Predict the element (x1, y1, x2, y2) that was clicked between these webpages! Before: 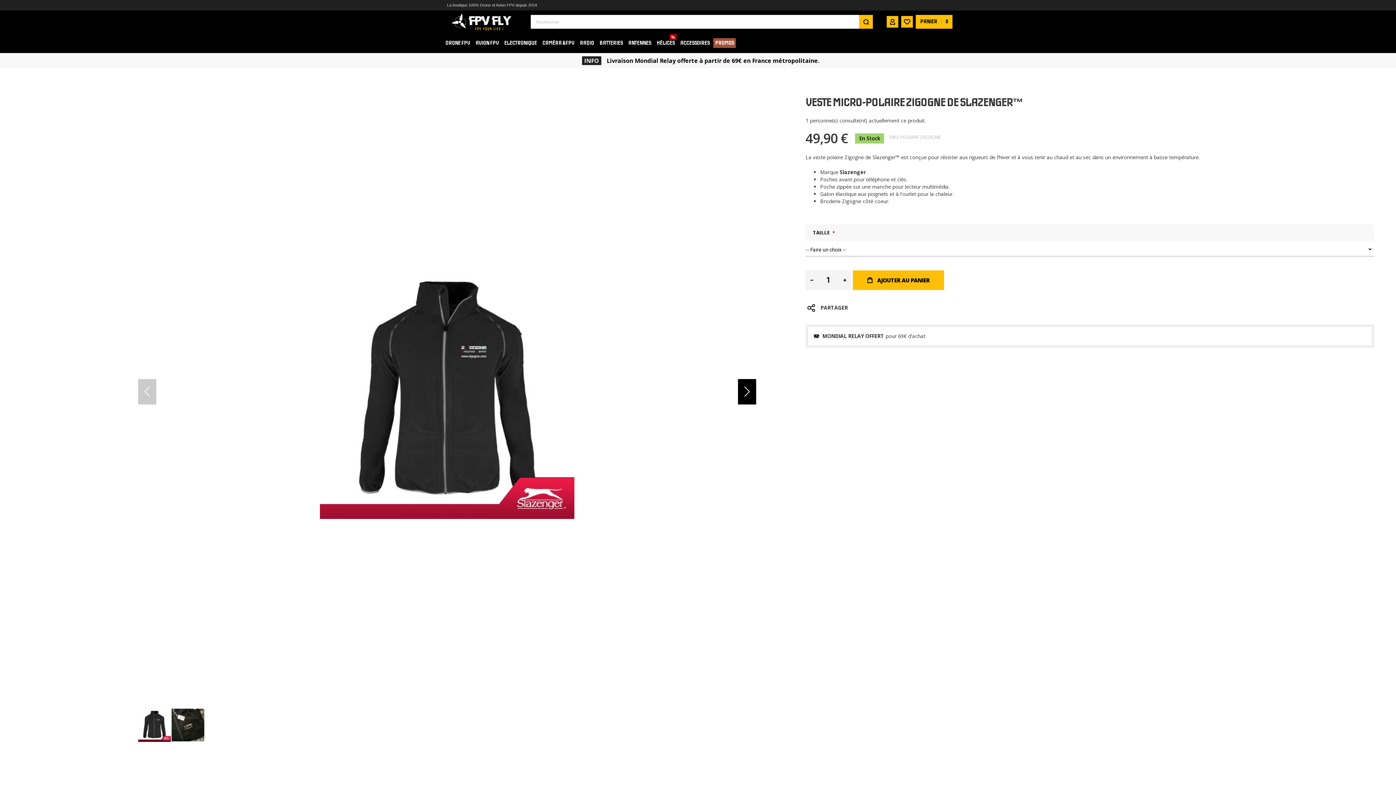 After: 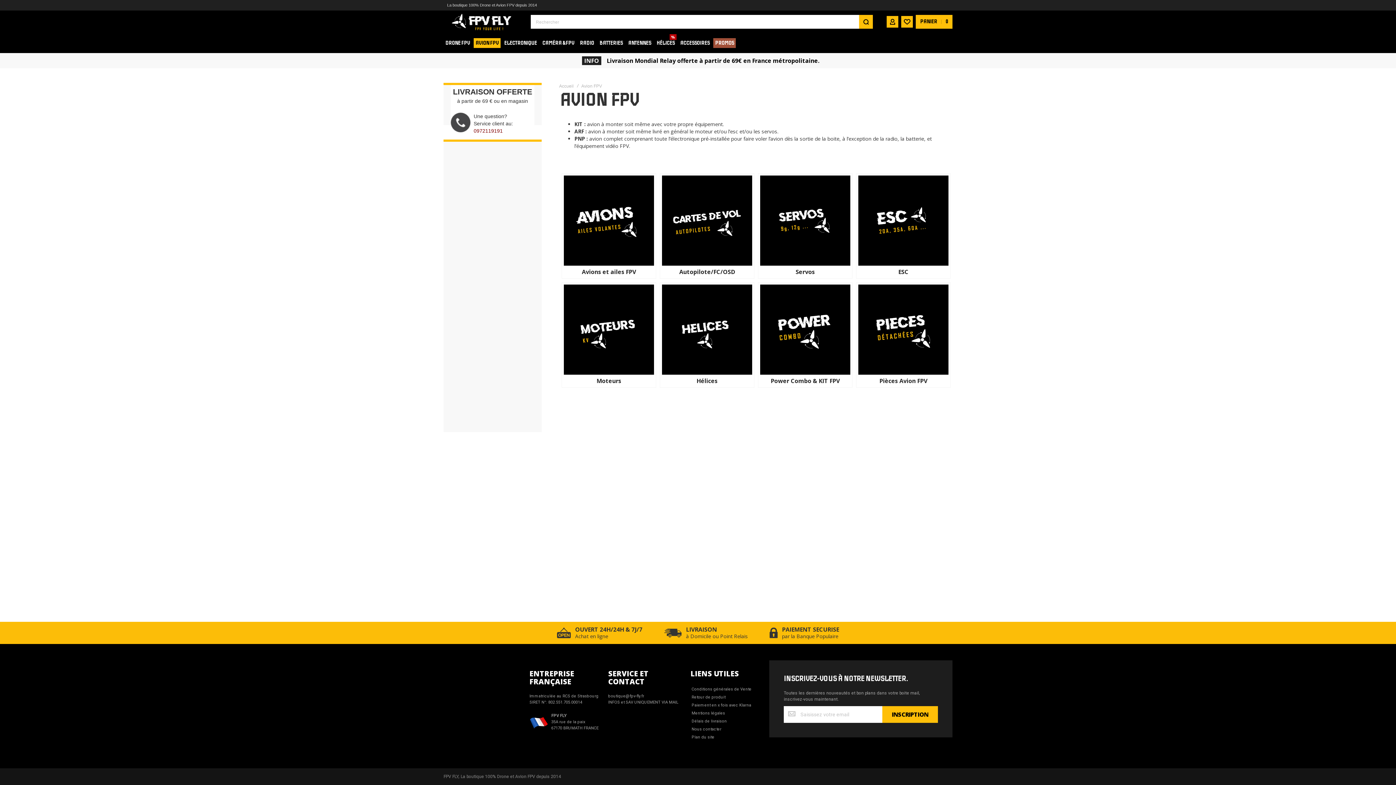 Action: label: AVION FPV bbox: (473, 38, 500, 48)